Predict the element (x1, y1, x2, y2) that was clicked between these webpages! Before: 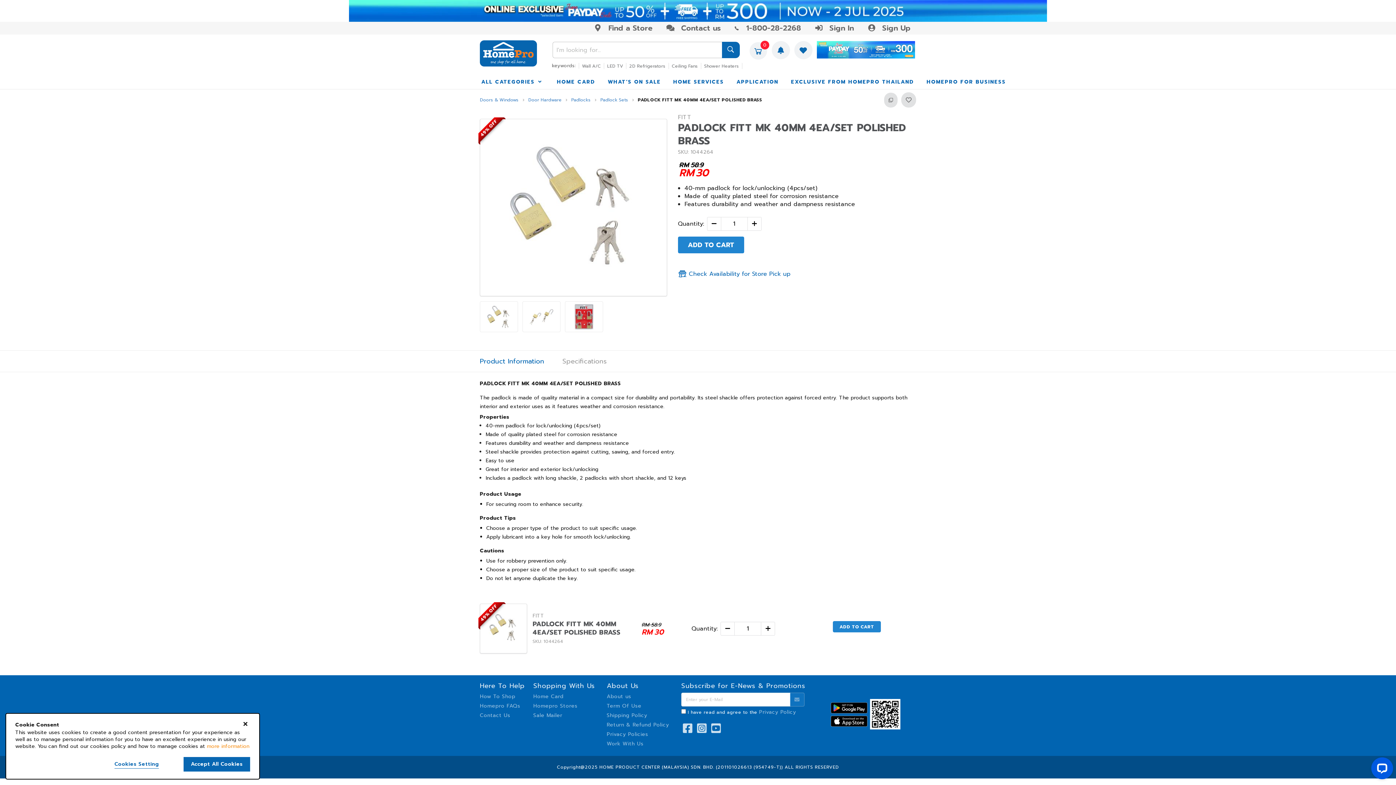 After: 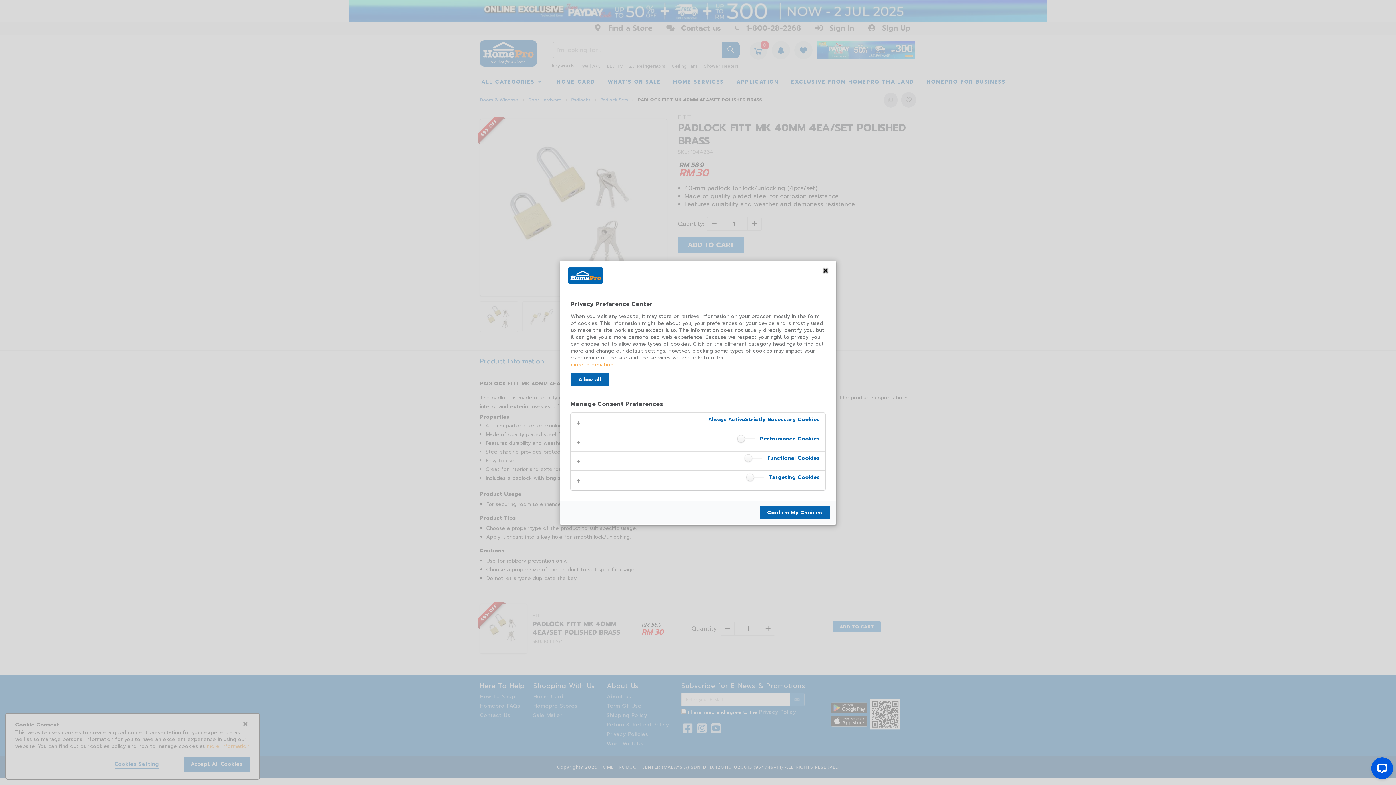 Action: label: Cookies Setting bbox: (114, 760, 158, 769)